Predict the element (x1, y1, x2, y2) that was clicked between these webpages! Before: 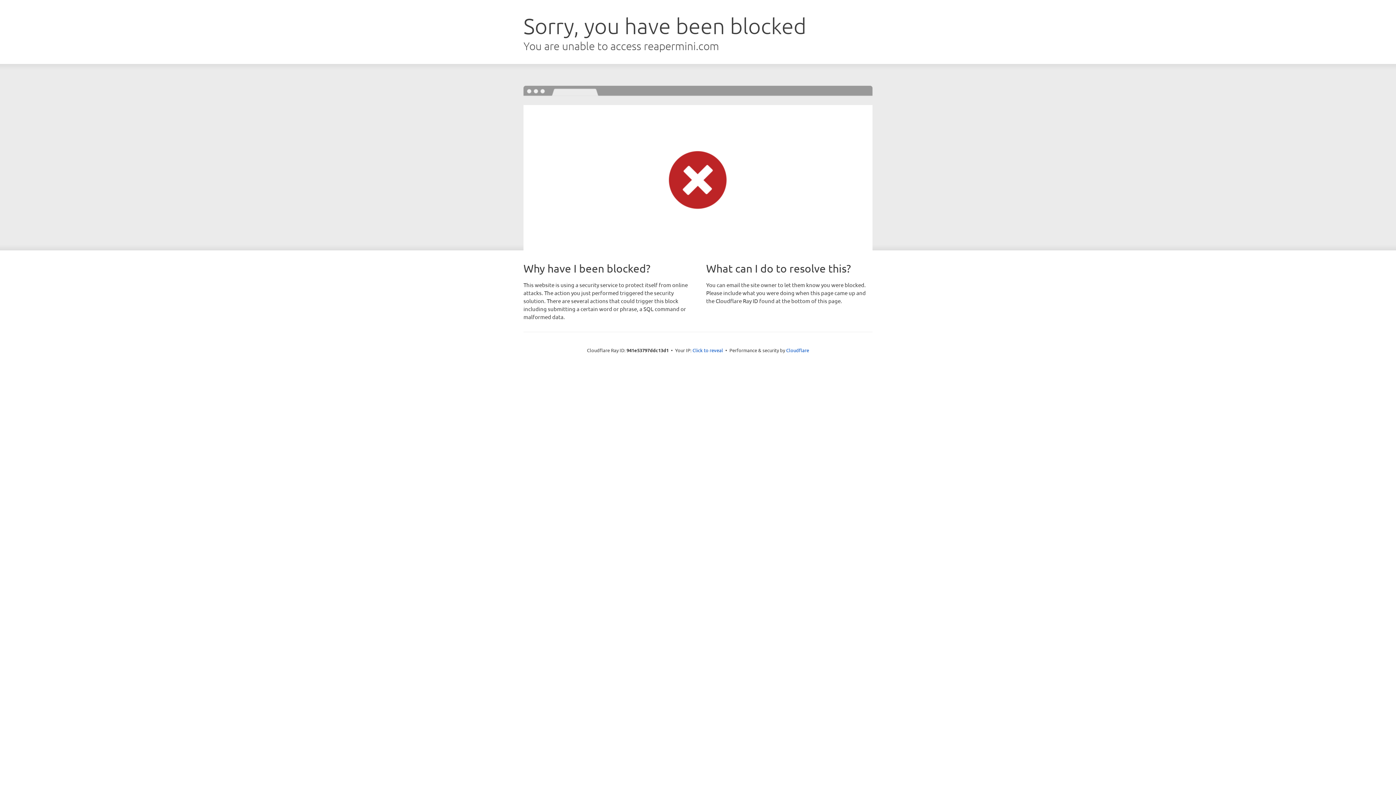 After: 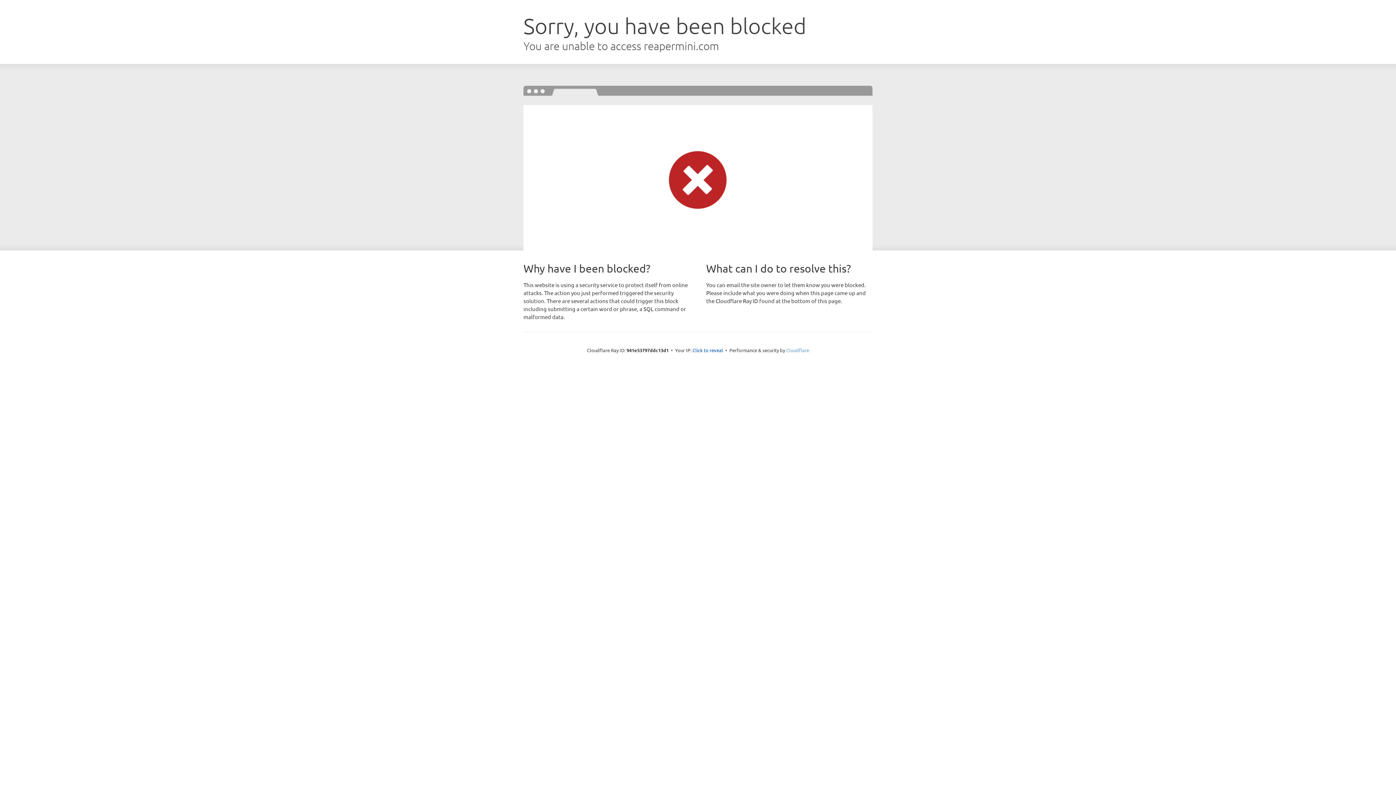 Action: label: Cloudflare bbox: (786, 347, 809, 353)